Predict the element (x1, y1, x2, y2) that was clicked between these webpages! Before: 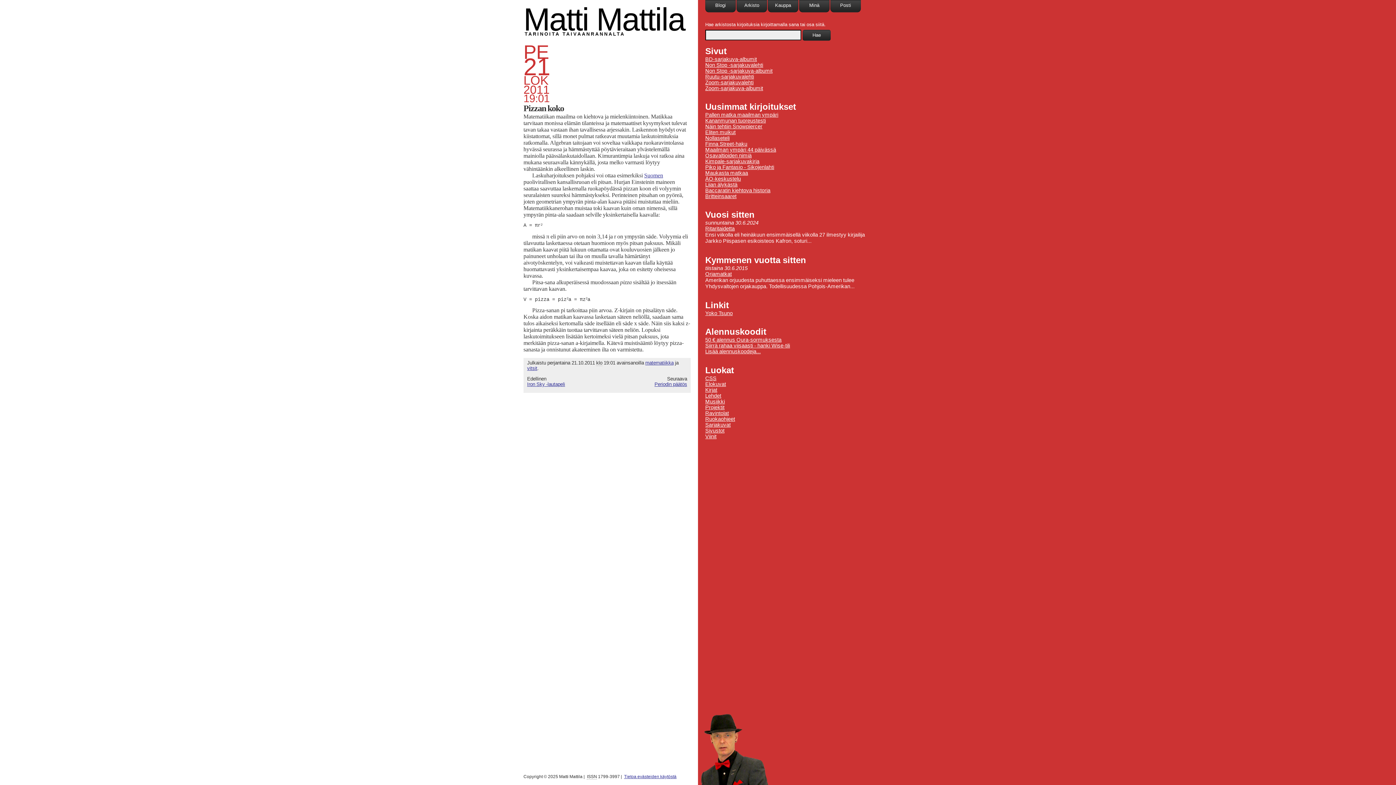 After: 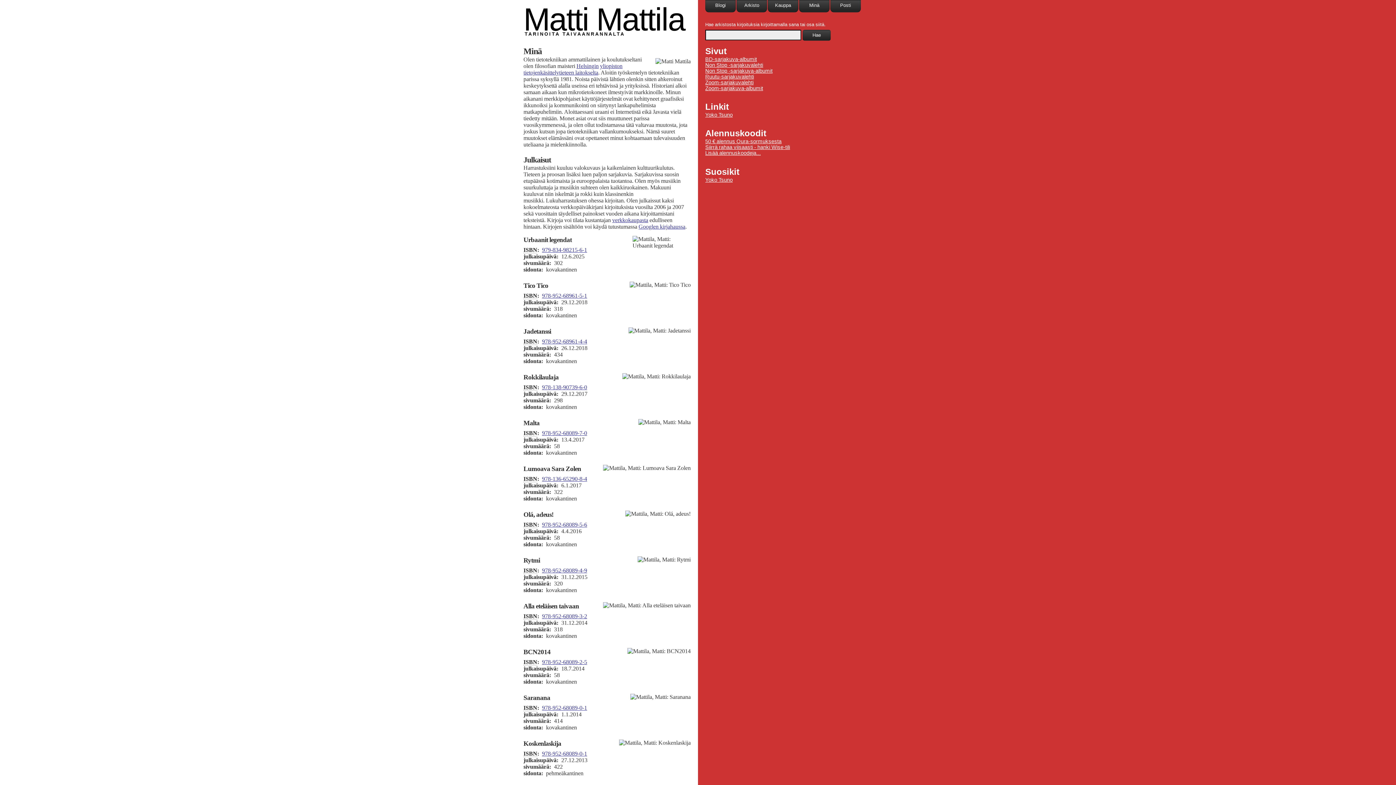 Action: bbox: (799, 0, 829, 12) label: Minä